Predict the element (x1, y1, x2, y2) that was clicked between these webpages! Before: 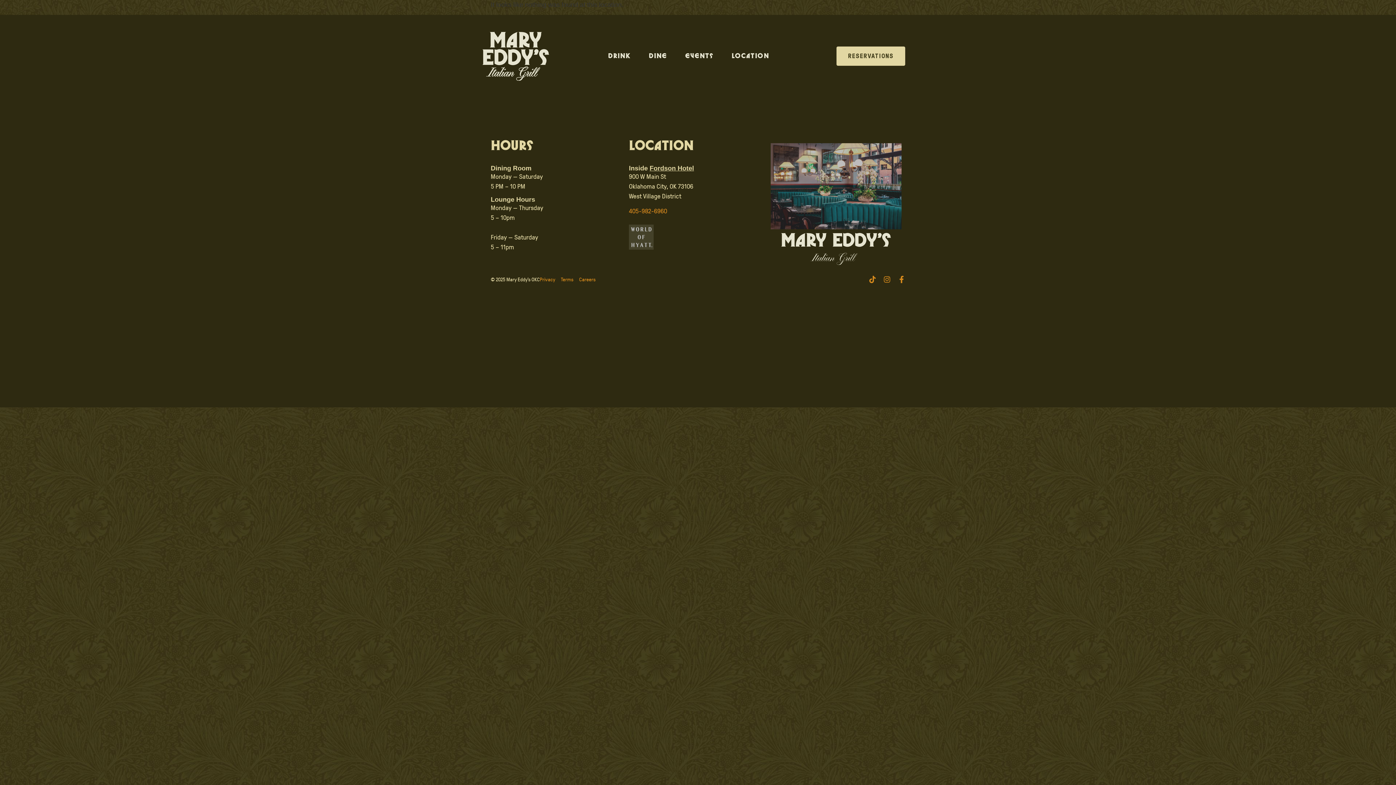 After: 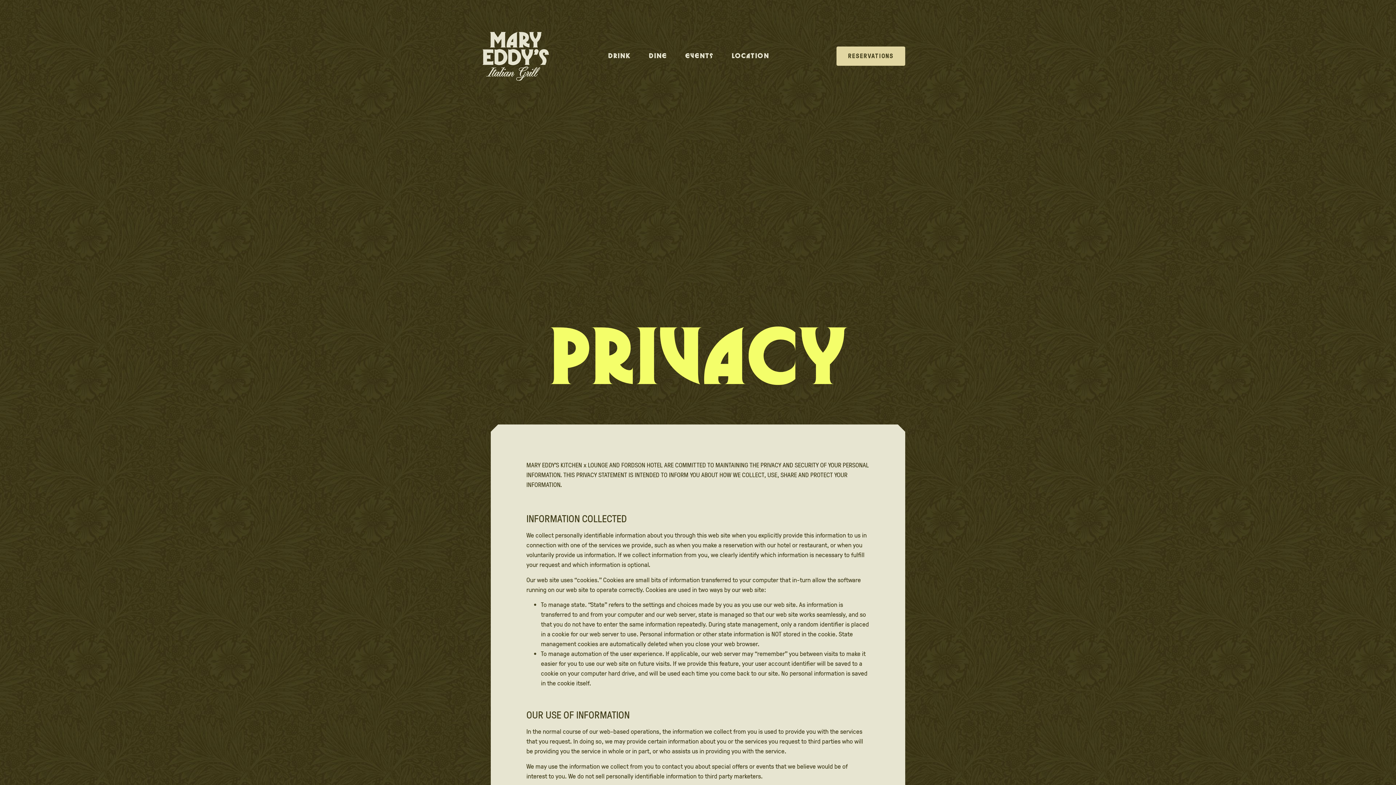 Action: label: Privacy bbox: (540, 275, 555, 282)